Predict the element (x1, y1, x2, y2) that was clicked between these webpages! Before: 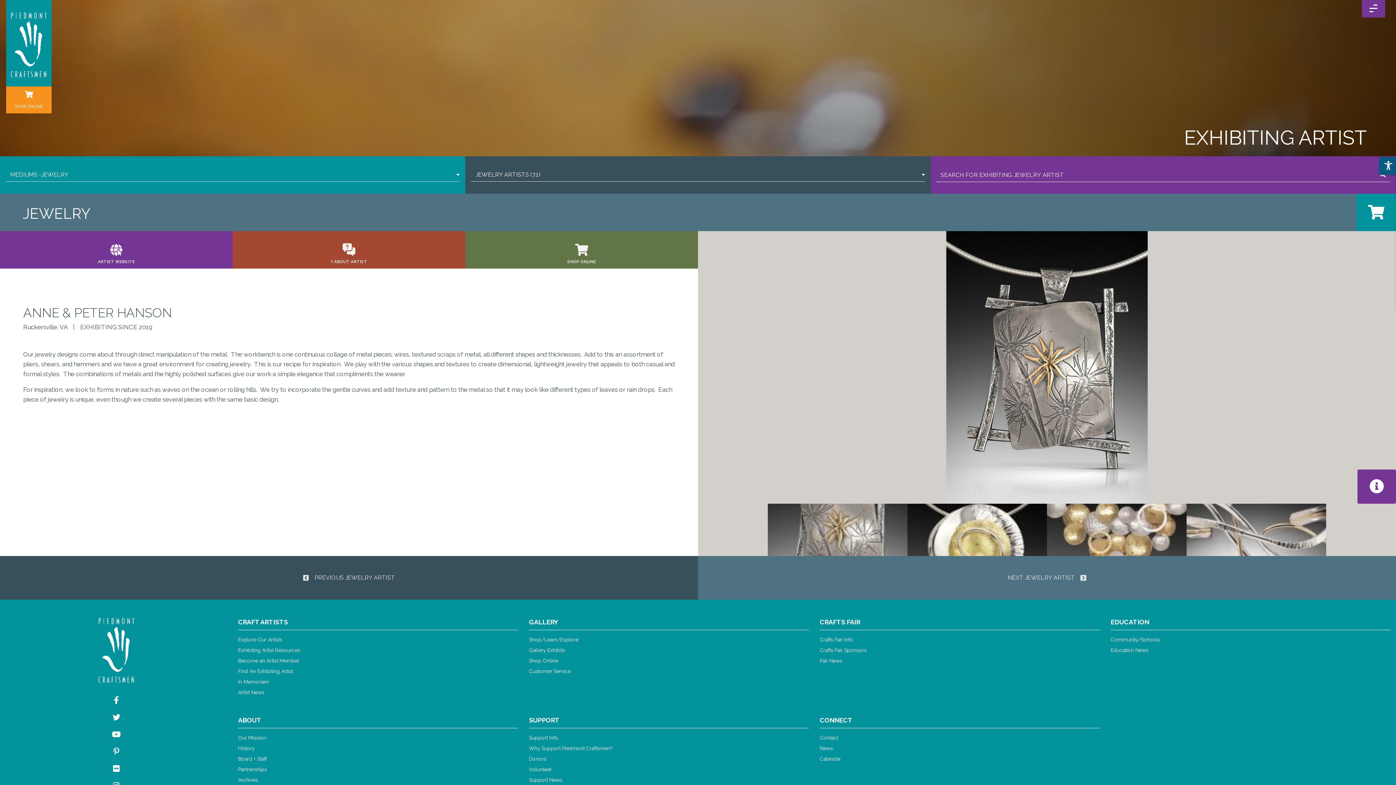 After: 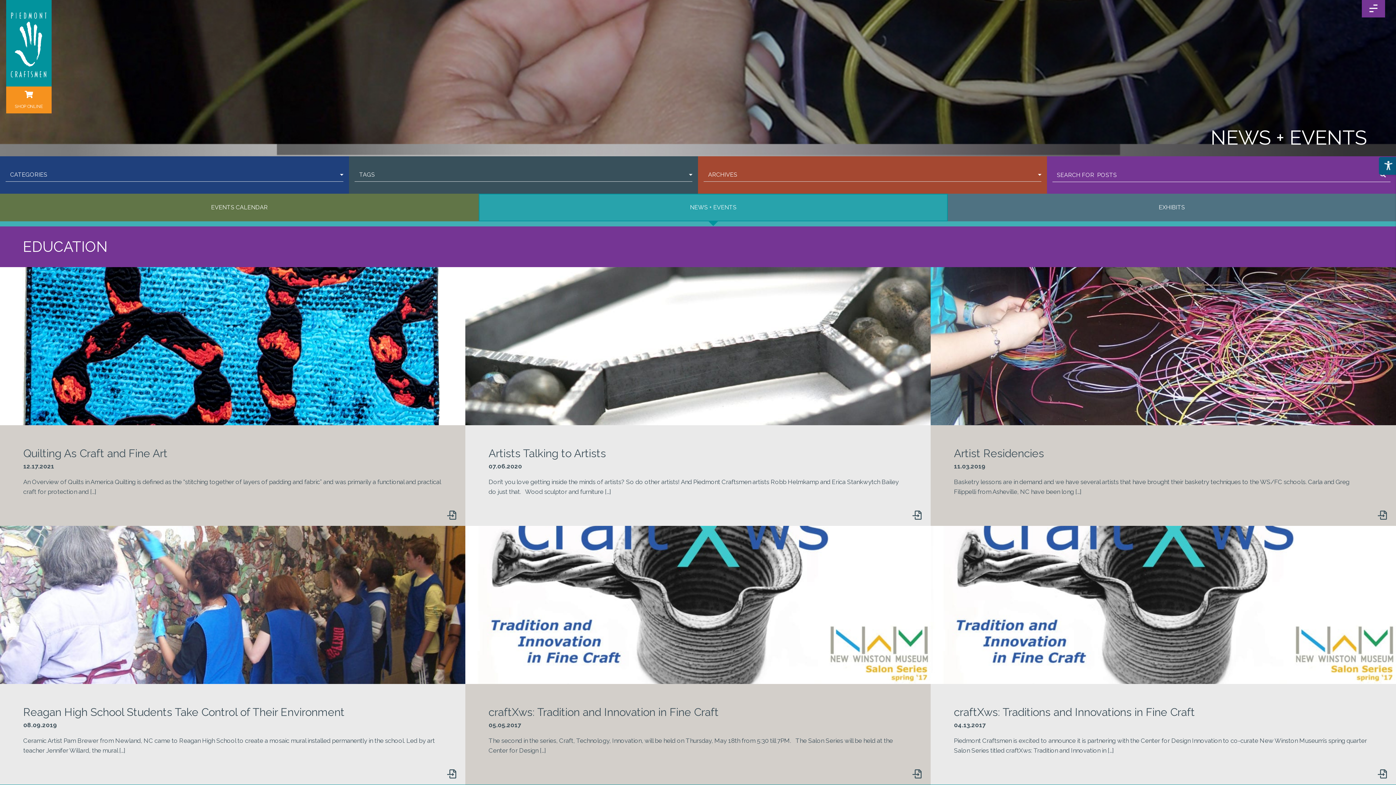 Action: label: Education News bbox: (1110, 646, 1390, 654)